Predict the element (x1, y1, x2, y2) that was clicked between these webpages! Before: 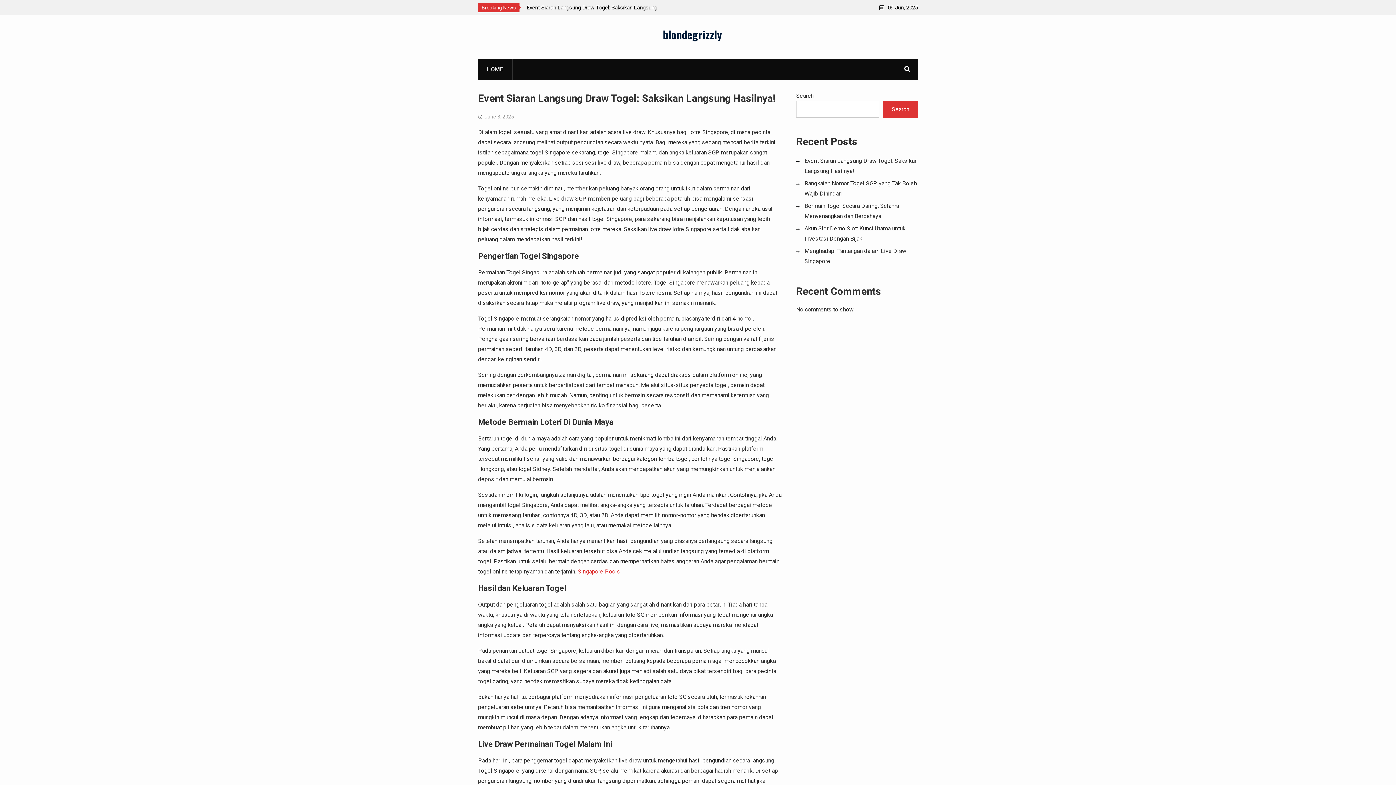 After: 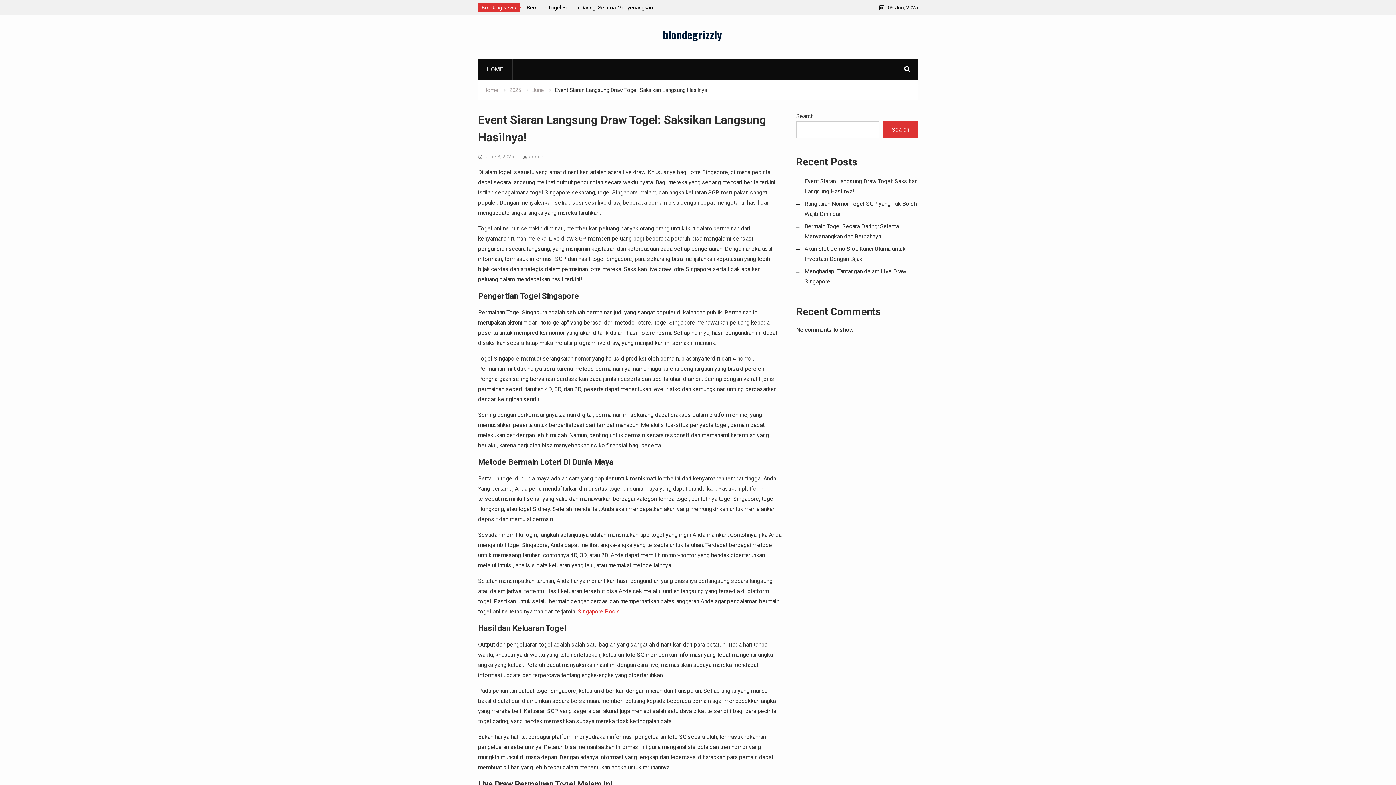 Action: label: June 8, 2025 bbox: (484, 113, 514, 119)